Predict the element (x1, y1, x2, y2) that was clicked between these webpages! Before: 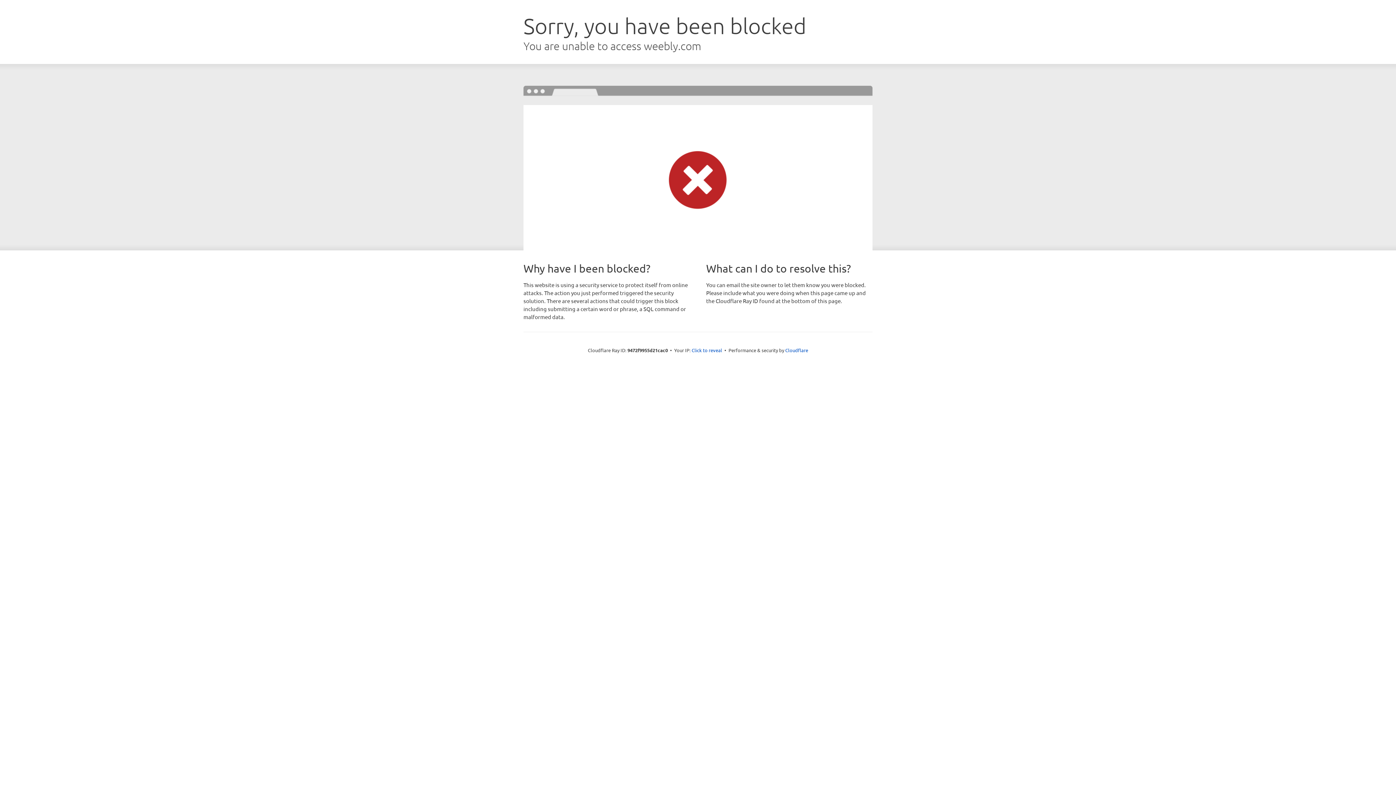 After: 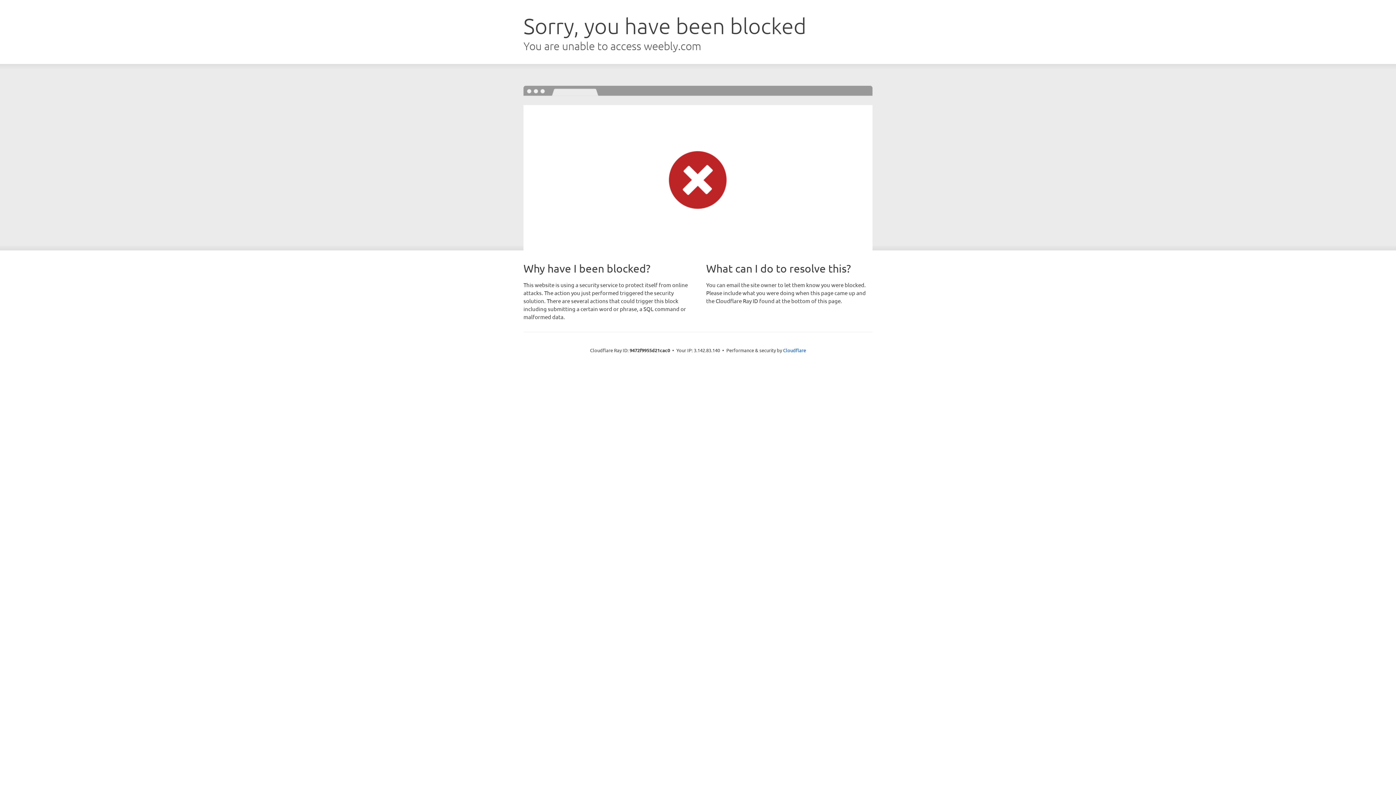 Action: bbox: (691, 346, 722, 353) label: Click to reveal